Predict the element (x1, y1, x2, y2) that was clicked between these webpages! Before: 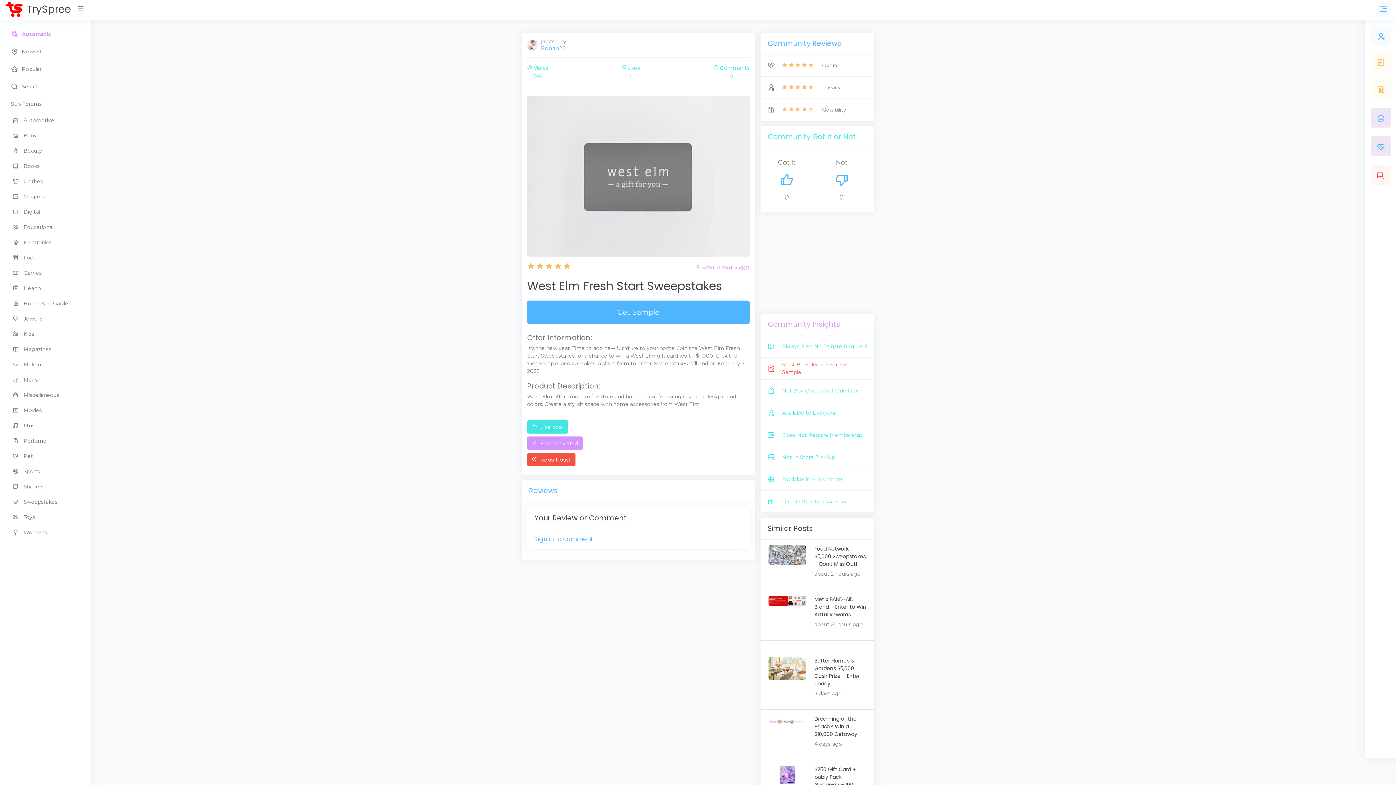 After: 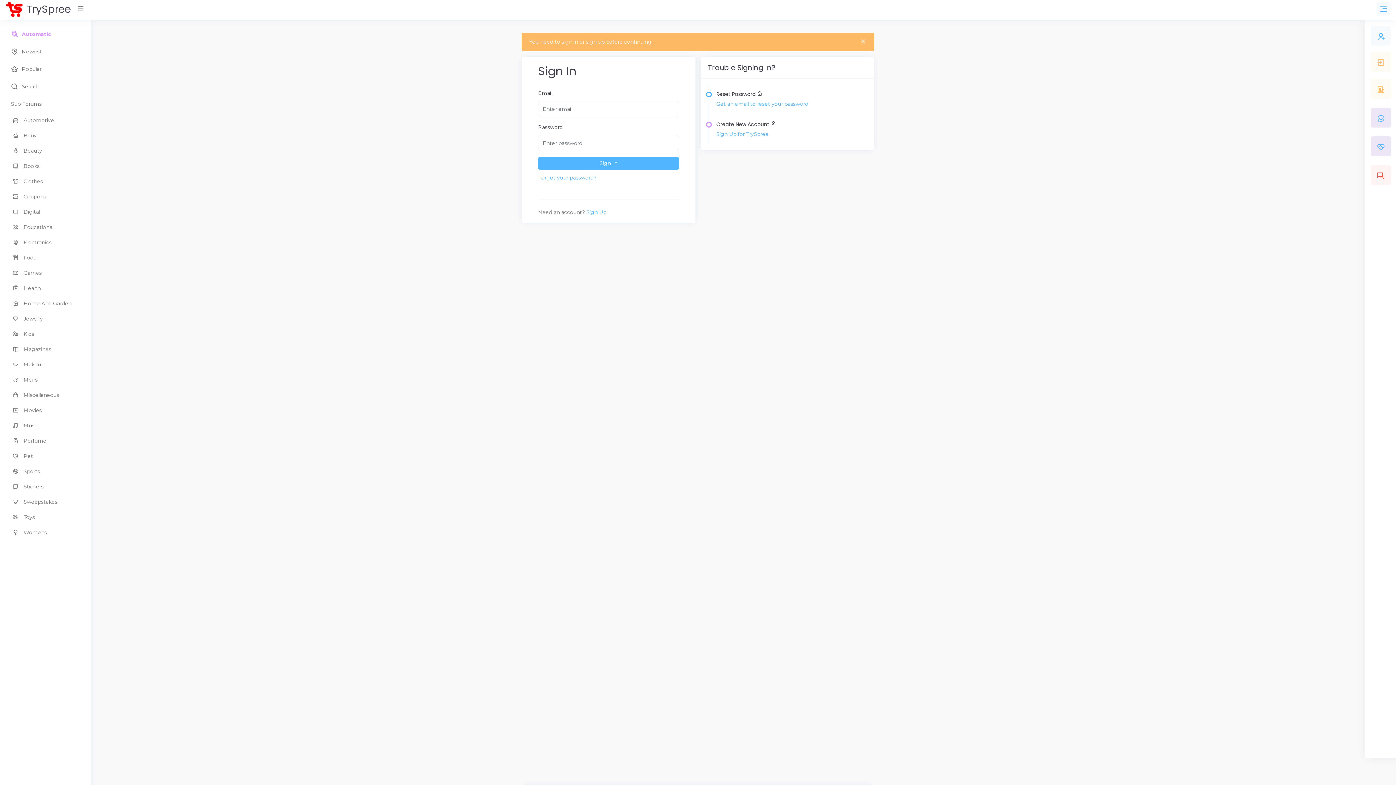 Action: bbox: (527, 481, 582, 495) label:  Flag as expired